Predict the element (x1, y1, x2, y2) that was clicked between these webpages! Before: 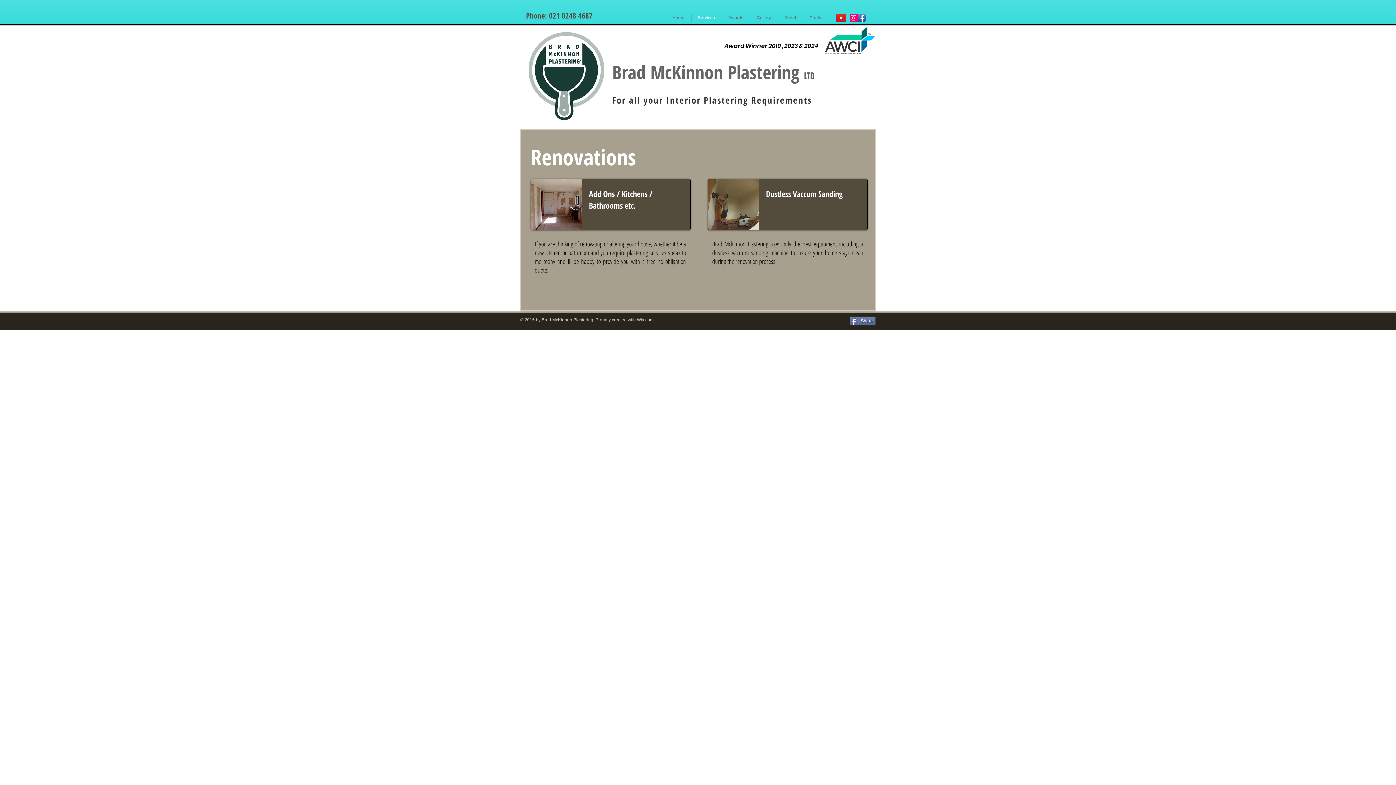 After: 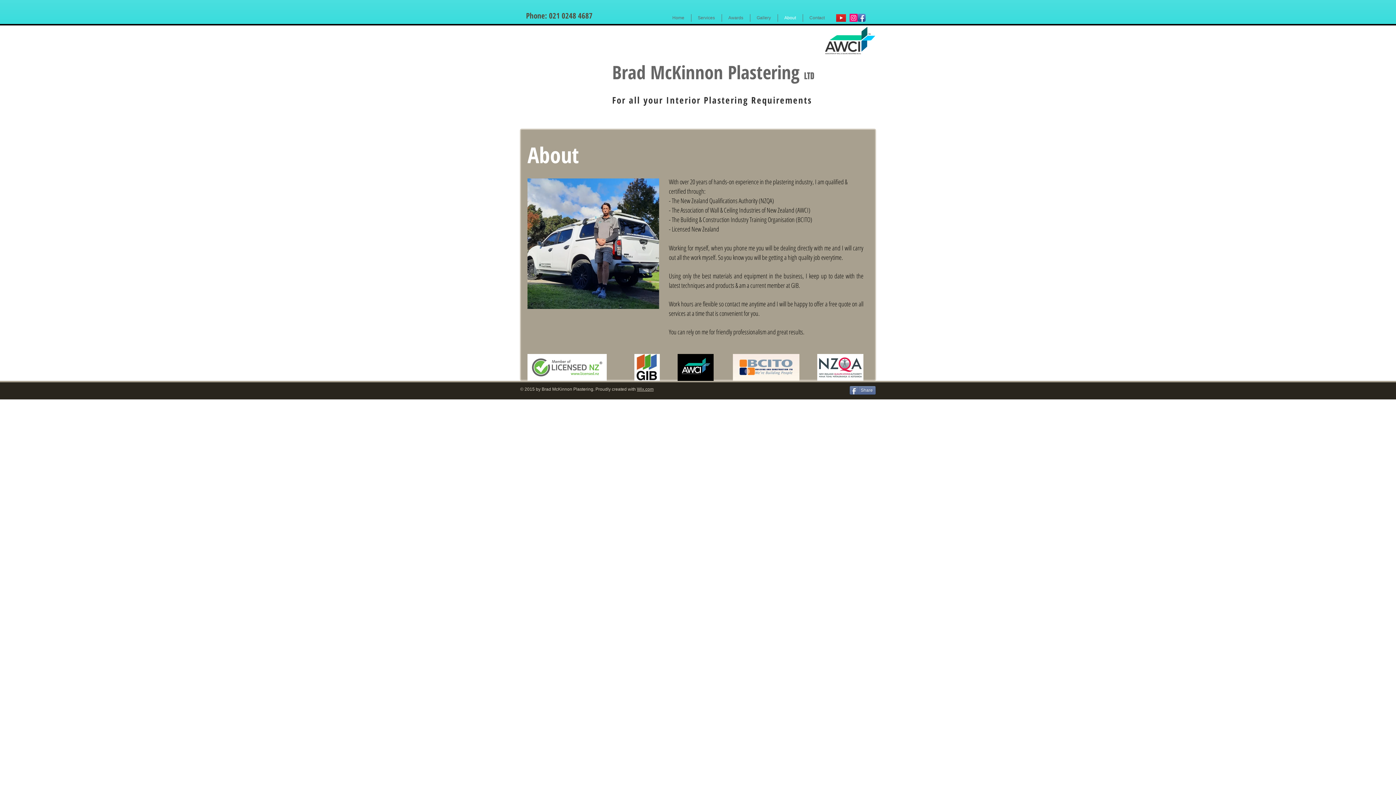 Action: label: About bbox: (778, 14, 802, 21)